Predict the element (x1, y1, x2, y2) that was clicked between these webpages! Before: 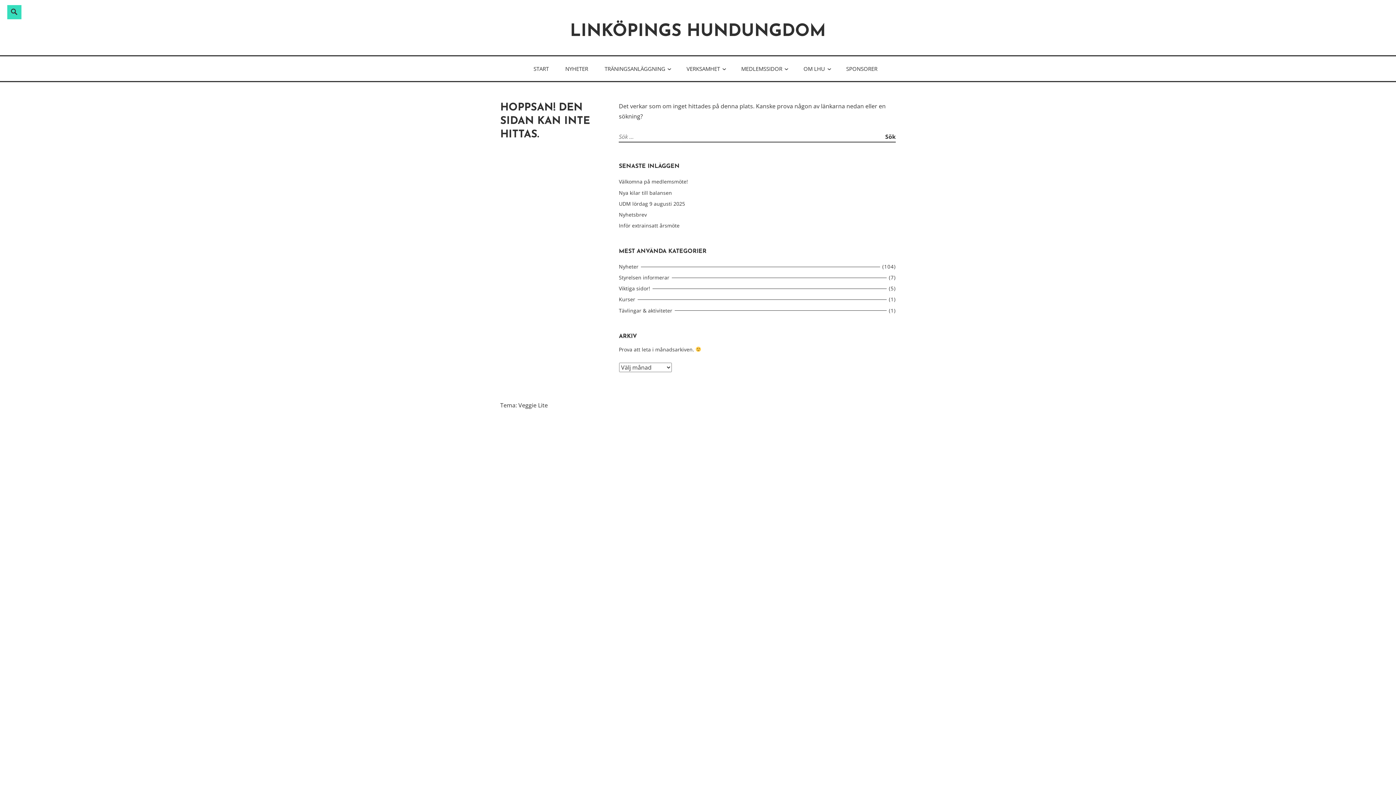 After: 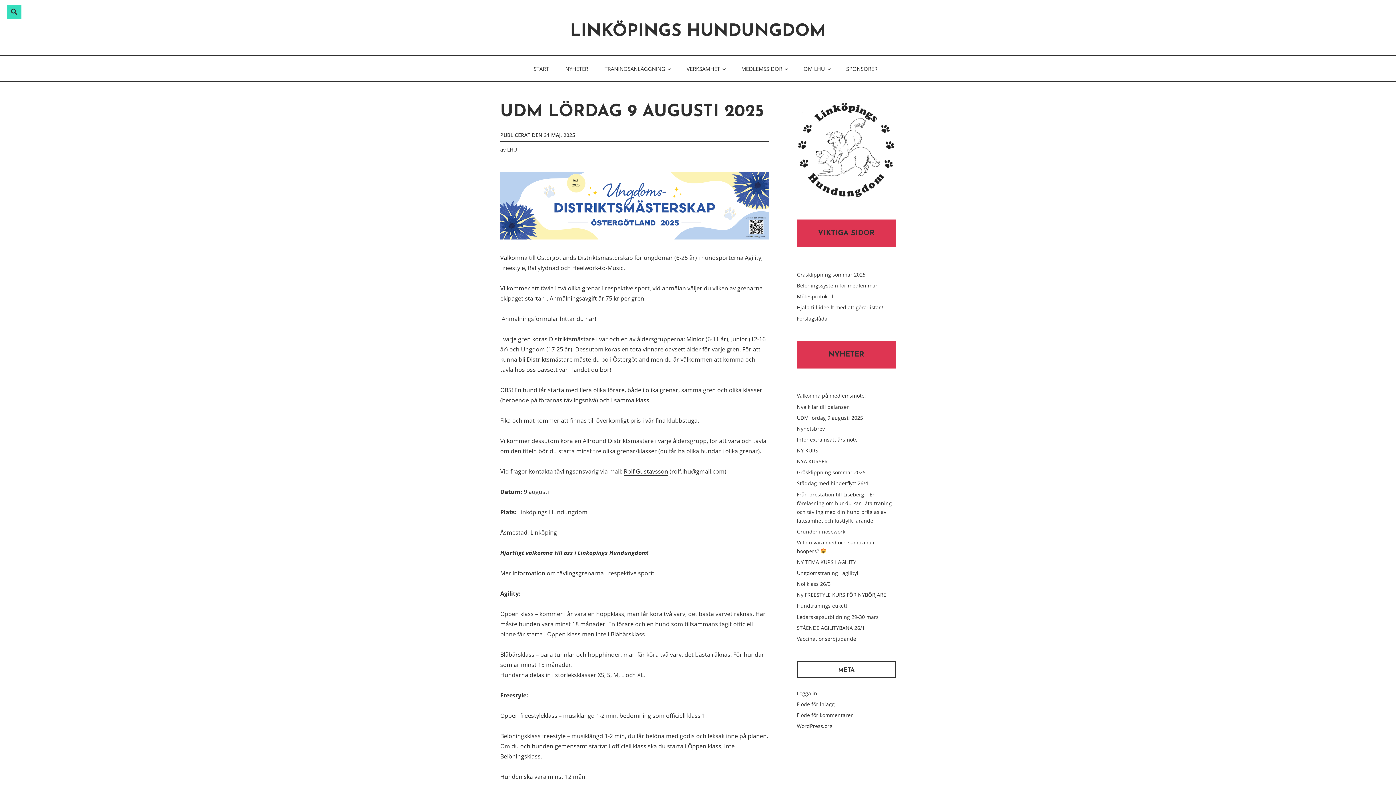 Action: label: UDM lördag 9 augusti 2025 bbox: (619, 200, 685, 207)